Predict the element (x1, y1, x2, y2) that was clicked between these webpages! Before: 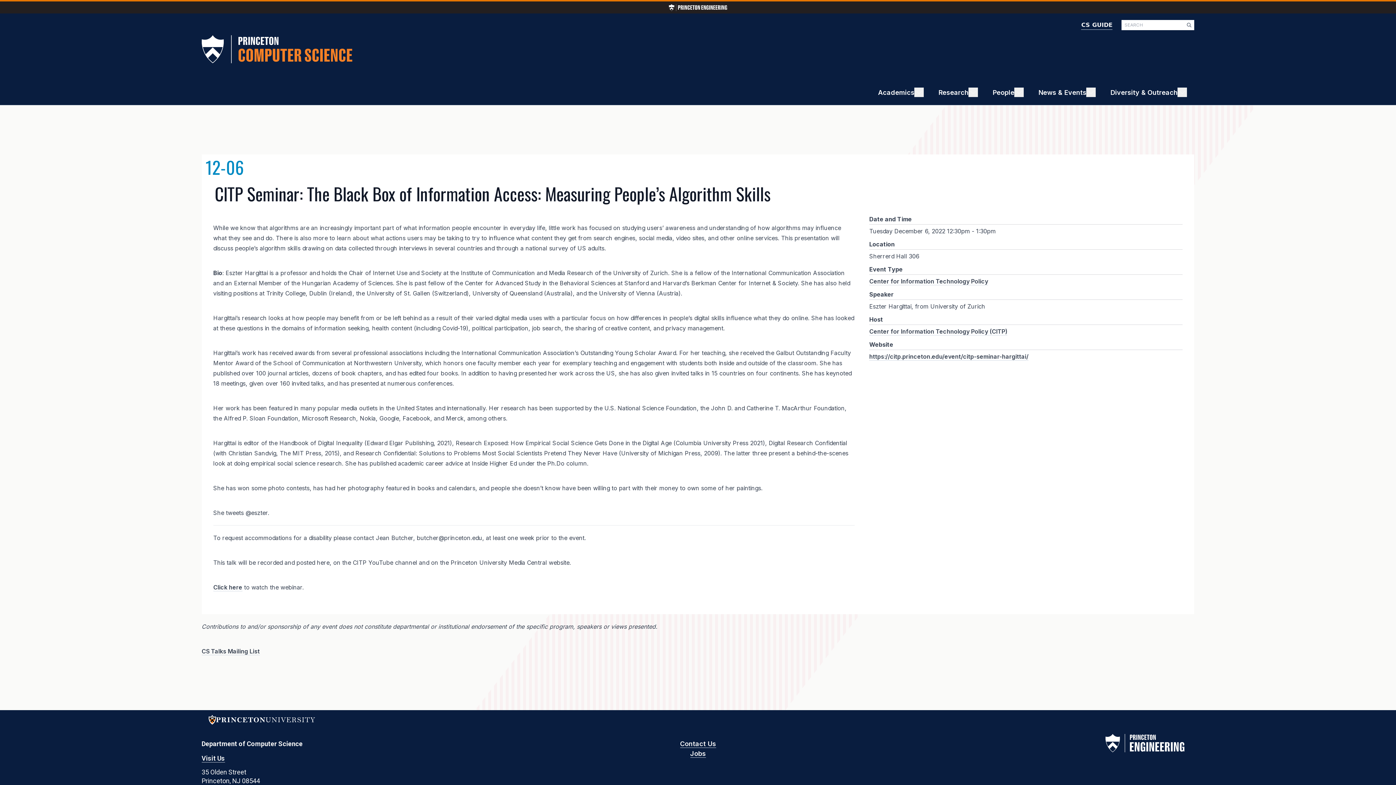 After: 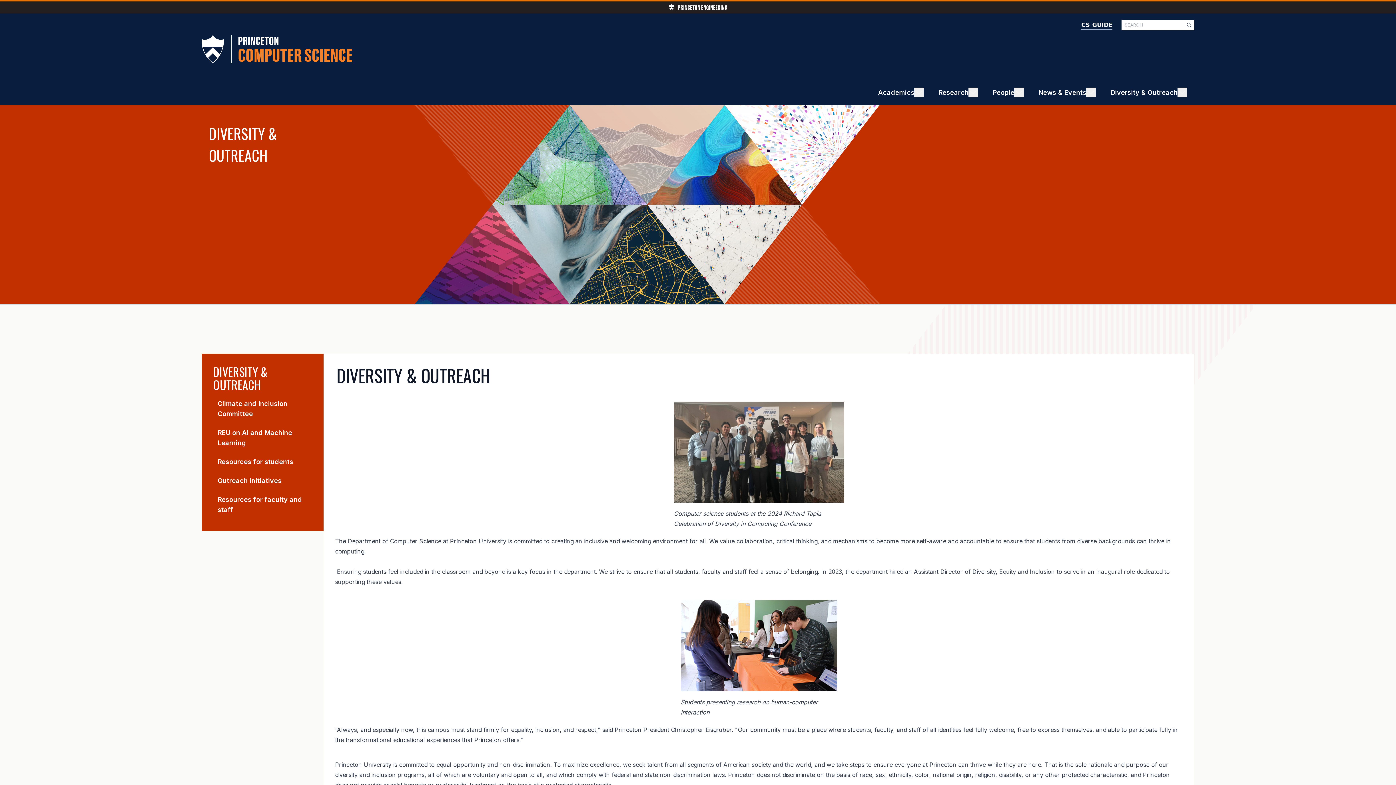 Action: bbox: (1110, 87, 1177, 97) label: Diversity & Outreach